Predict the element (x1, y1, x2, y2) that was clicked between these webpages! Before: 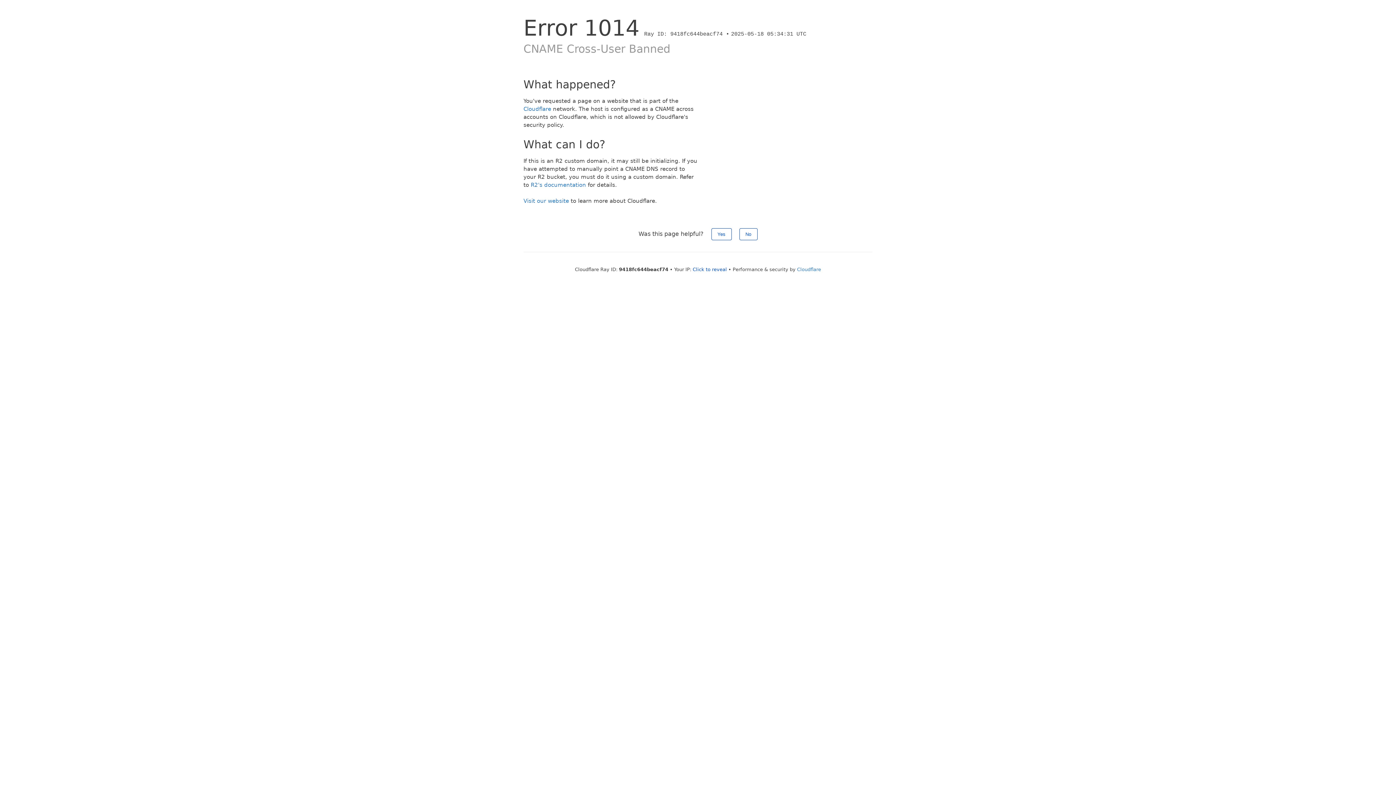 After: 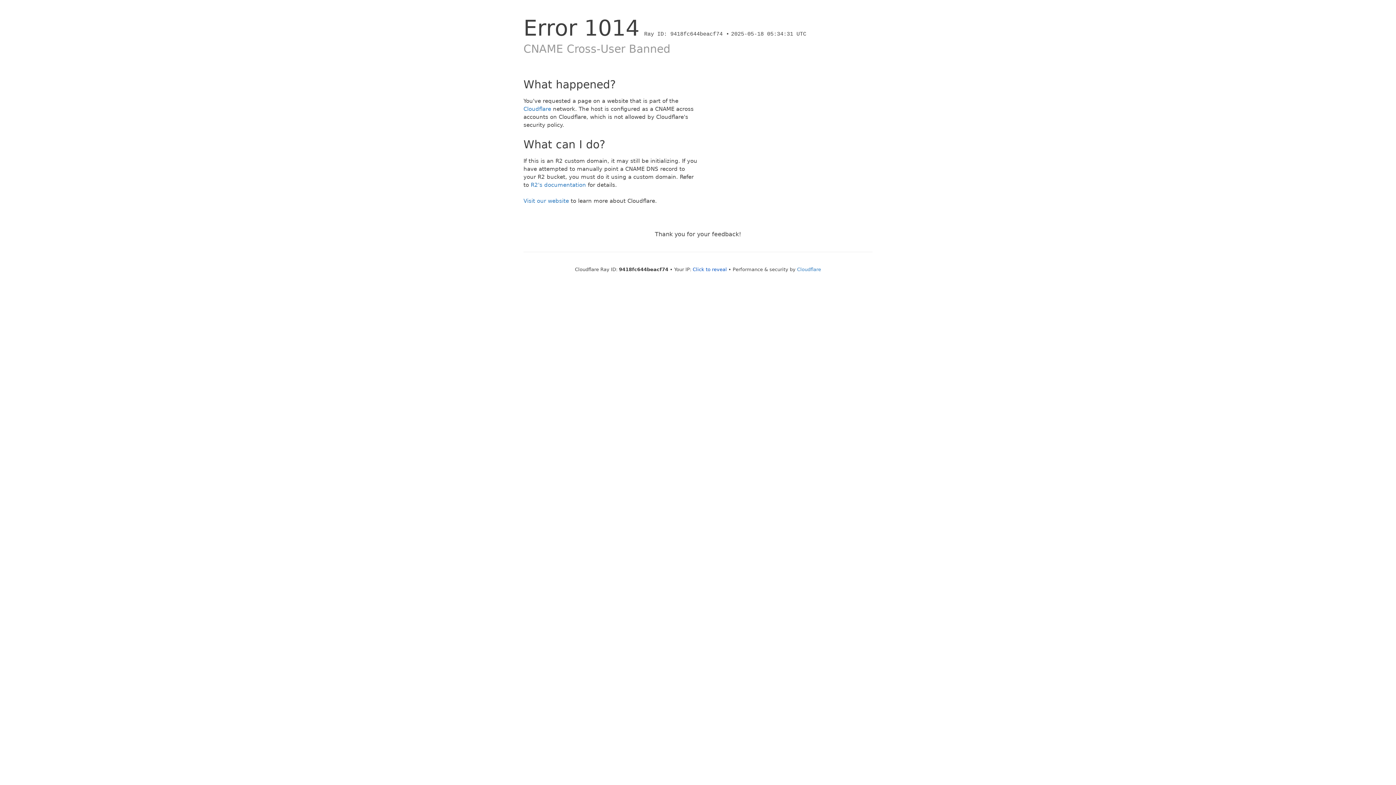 Action: bbox: (711, 228, 731, 240) label: Yes